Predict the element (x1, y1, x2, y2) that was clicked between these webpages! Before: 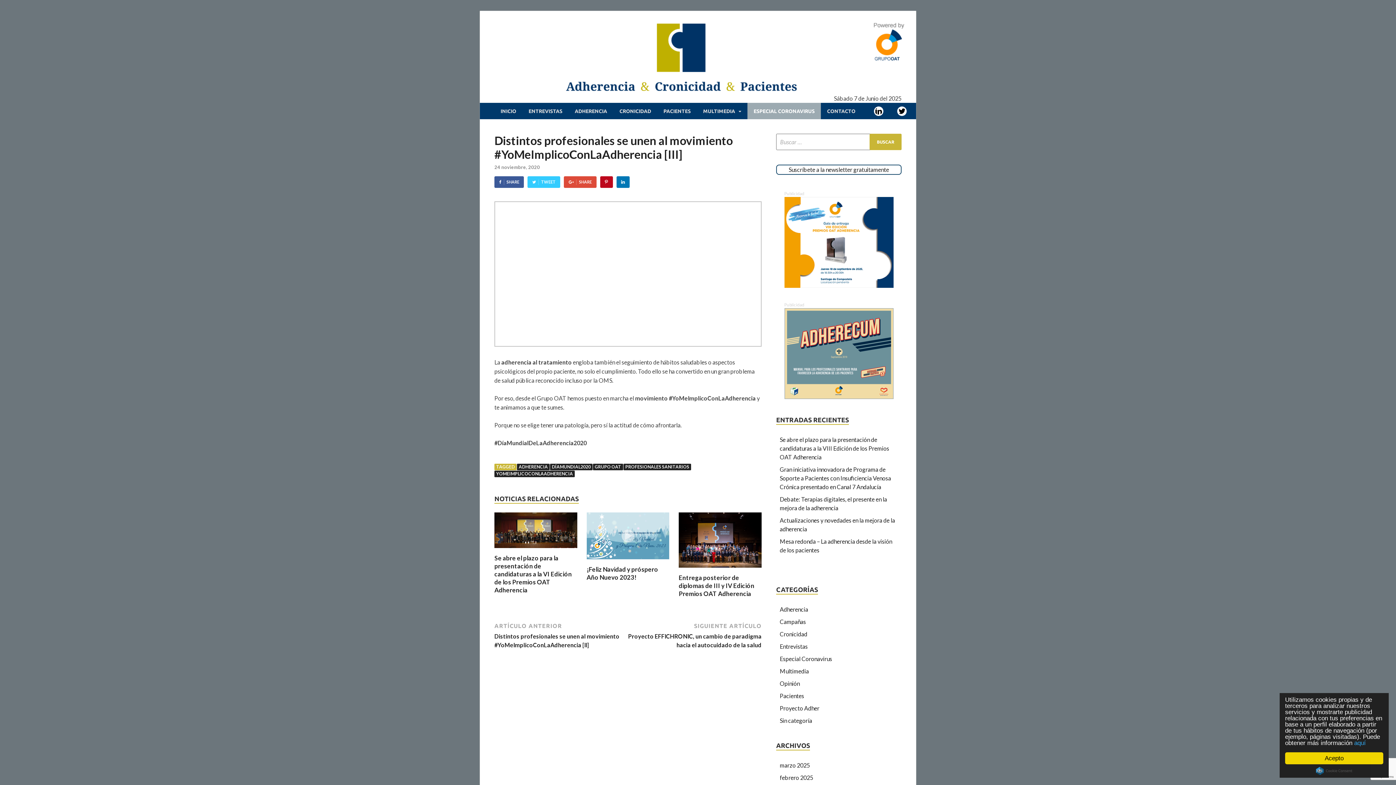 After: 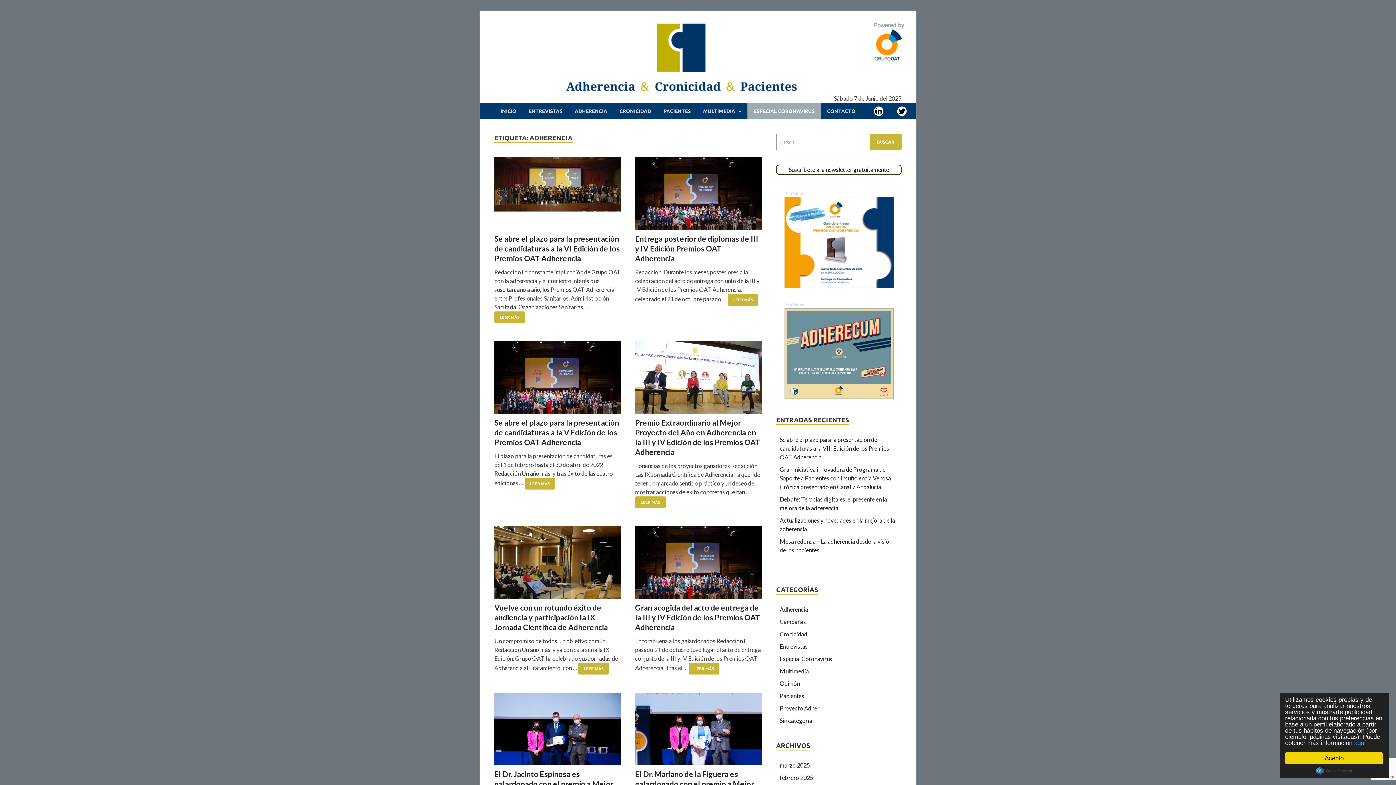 Action: bbox: (517, 464, 549, 470) label: ADHERENCIA